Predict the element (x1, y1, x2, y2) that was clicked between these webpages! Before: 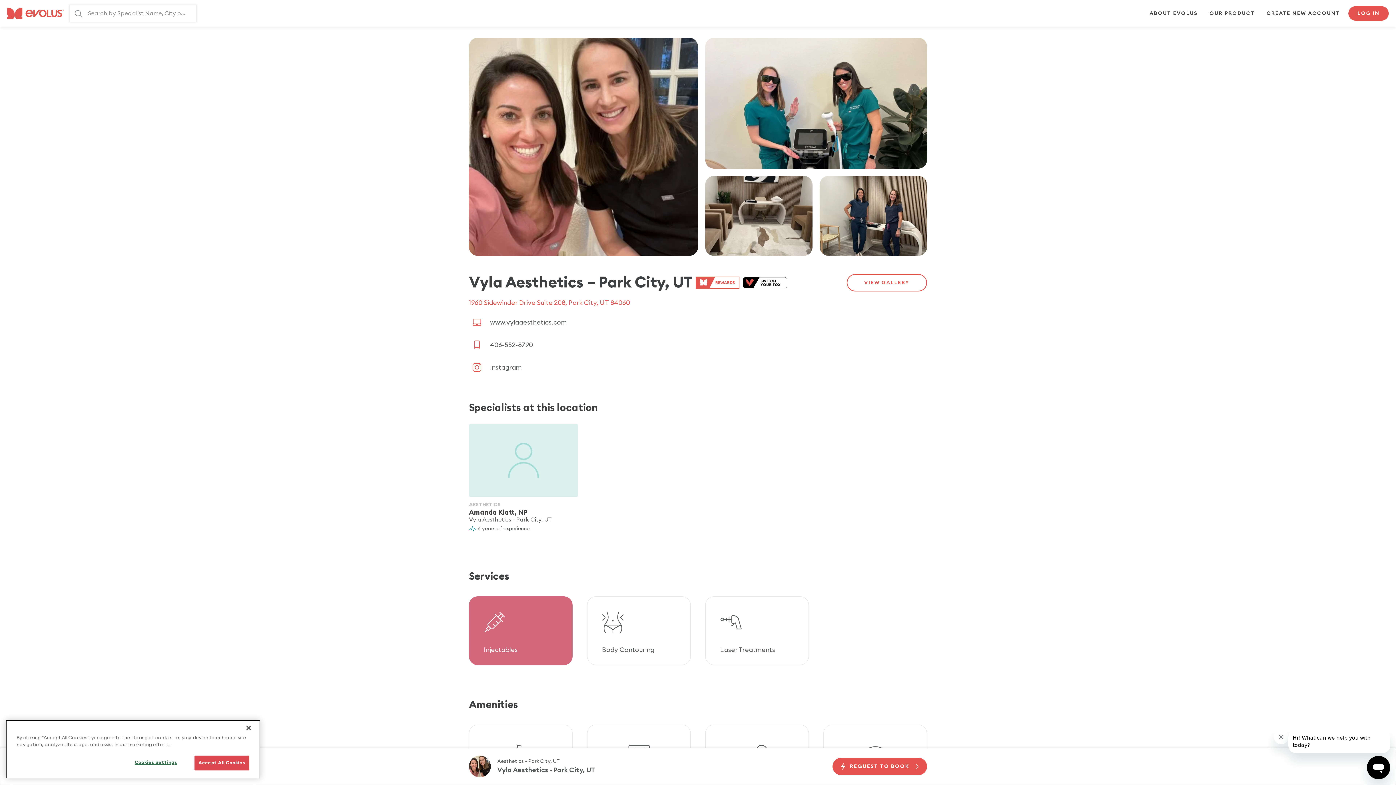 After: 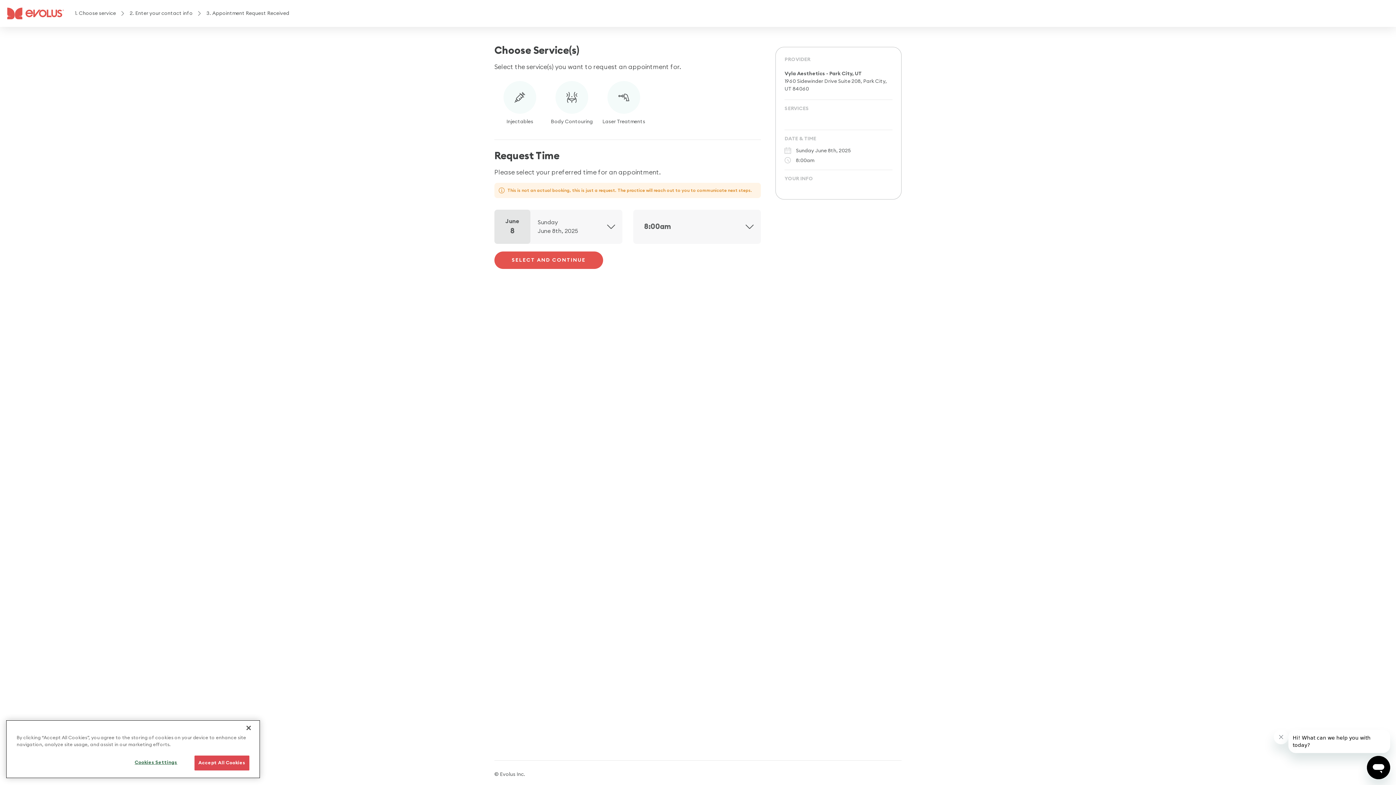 Action: bbox: (832, 758, 927, 775) label: REQUEST TO BOOK